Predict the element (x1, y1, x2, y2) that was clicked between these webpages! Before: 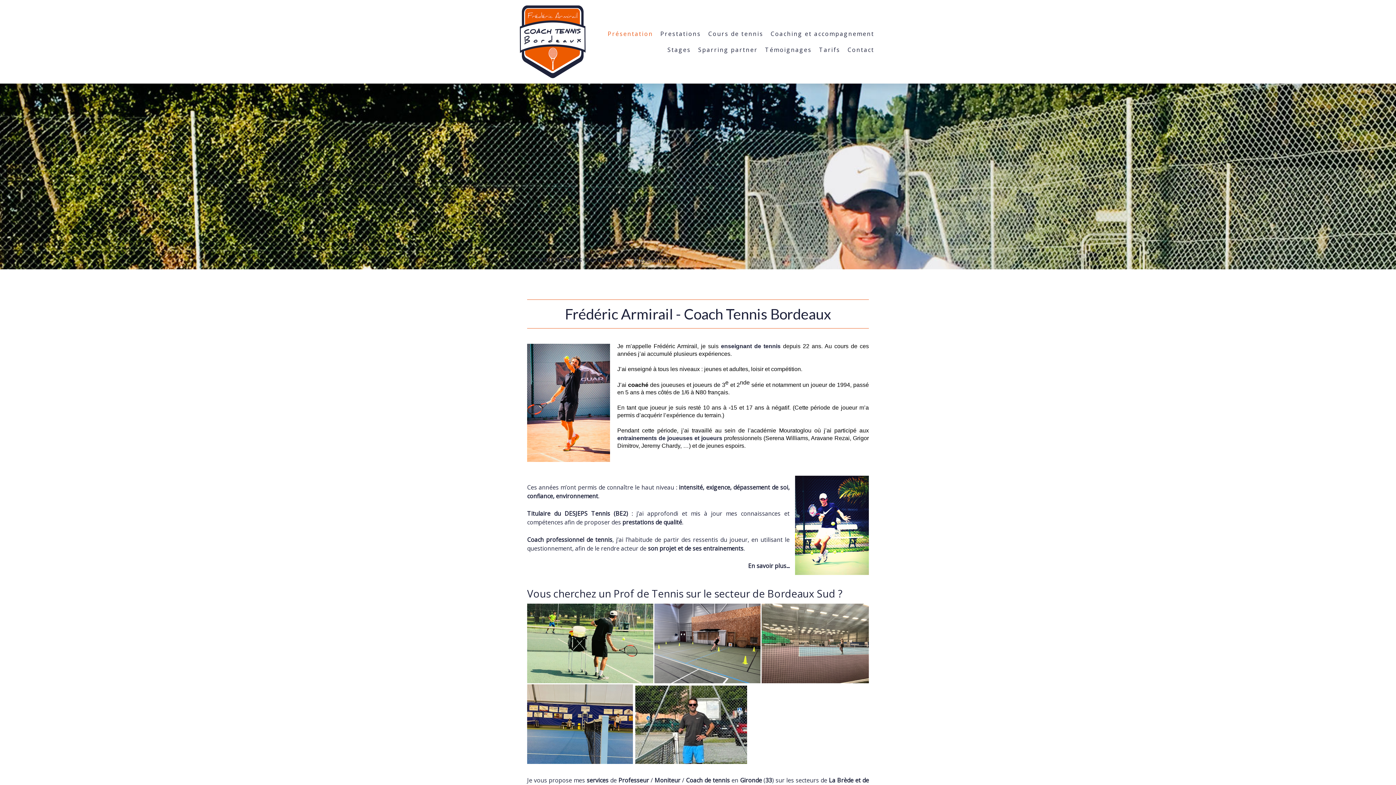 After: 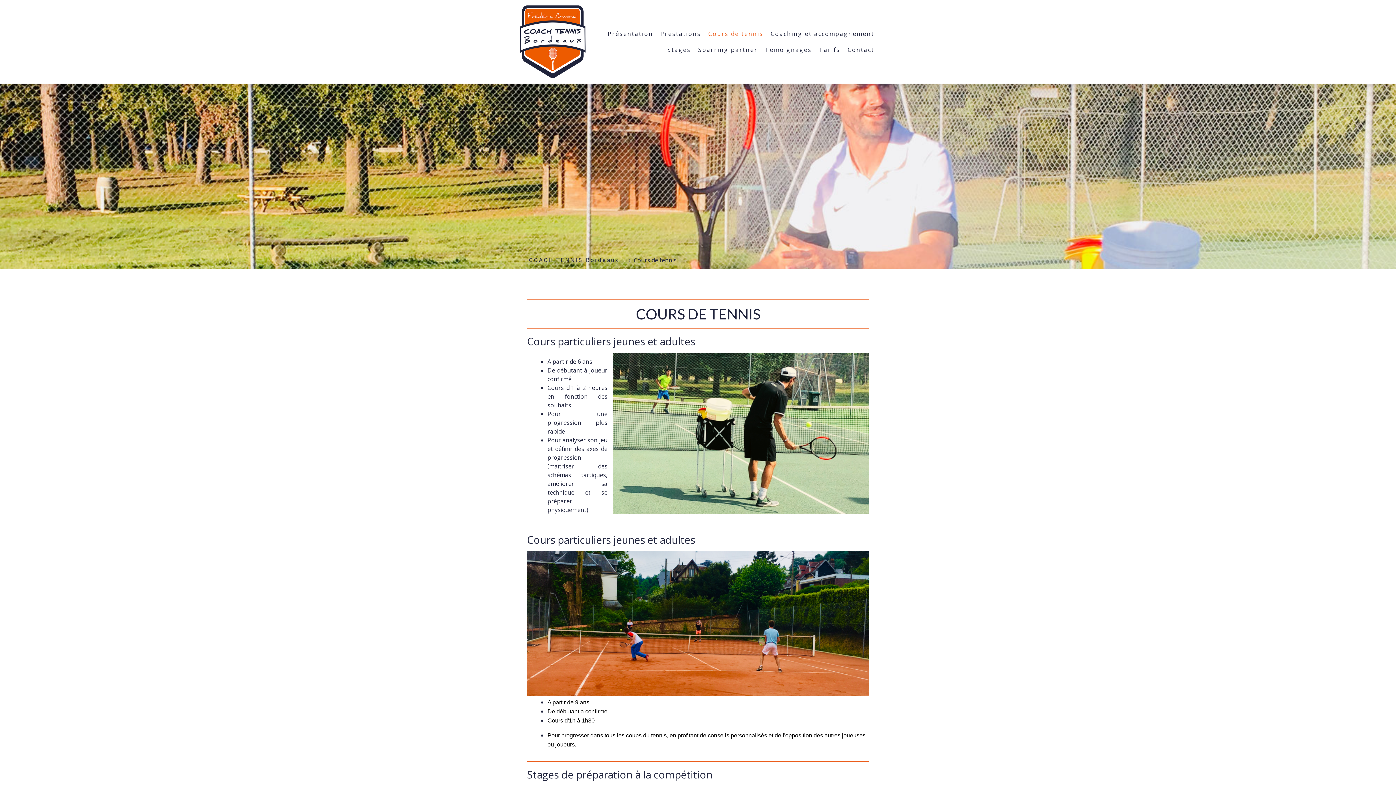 Action: bbox: (721, 343, 780, 349) label: enseignant de tennis